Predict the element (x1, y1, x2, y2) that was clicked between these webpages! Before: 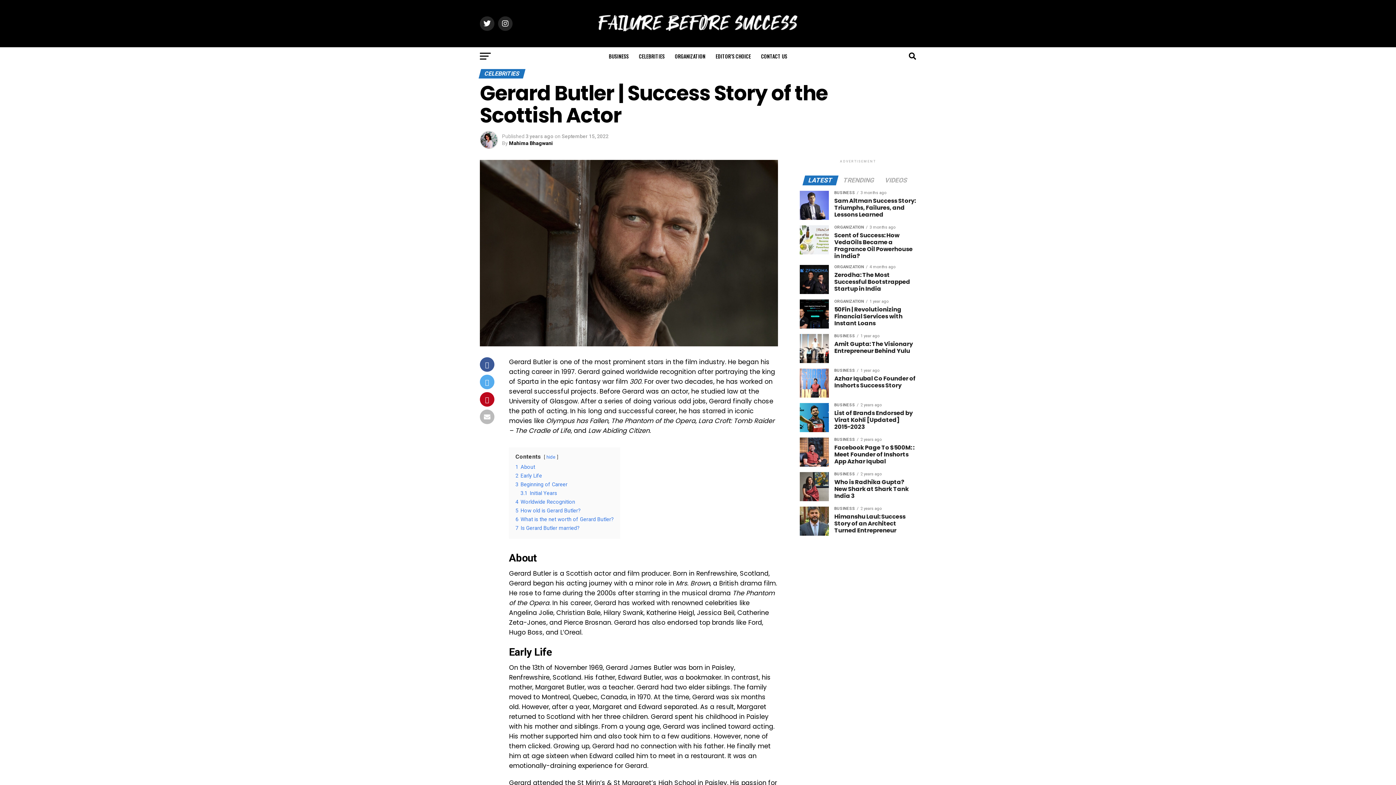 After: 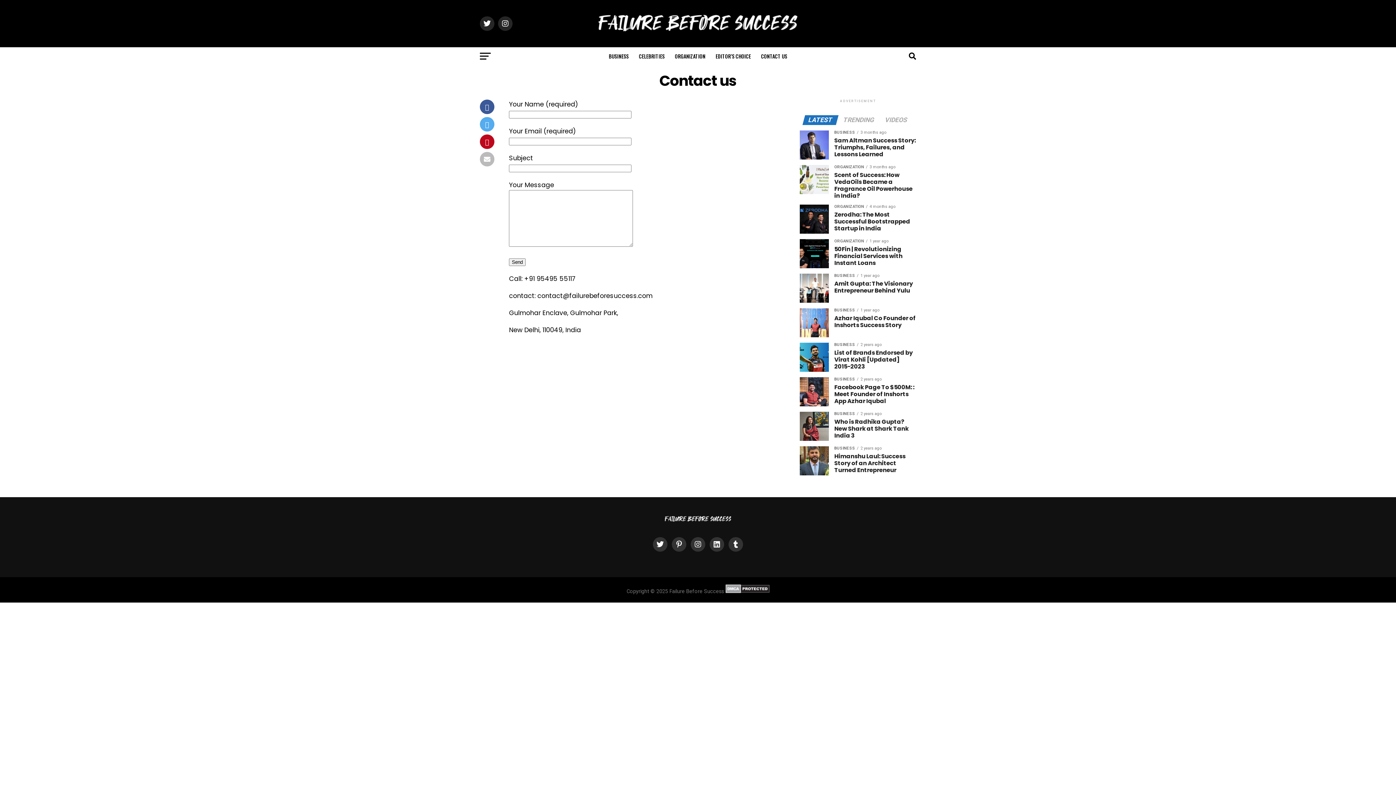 Action: label: CONTACT US bbox: (756, 47, 791, 65)